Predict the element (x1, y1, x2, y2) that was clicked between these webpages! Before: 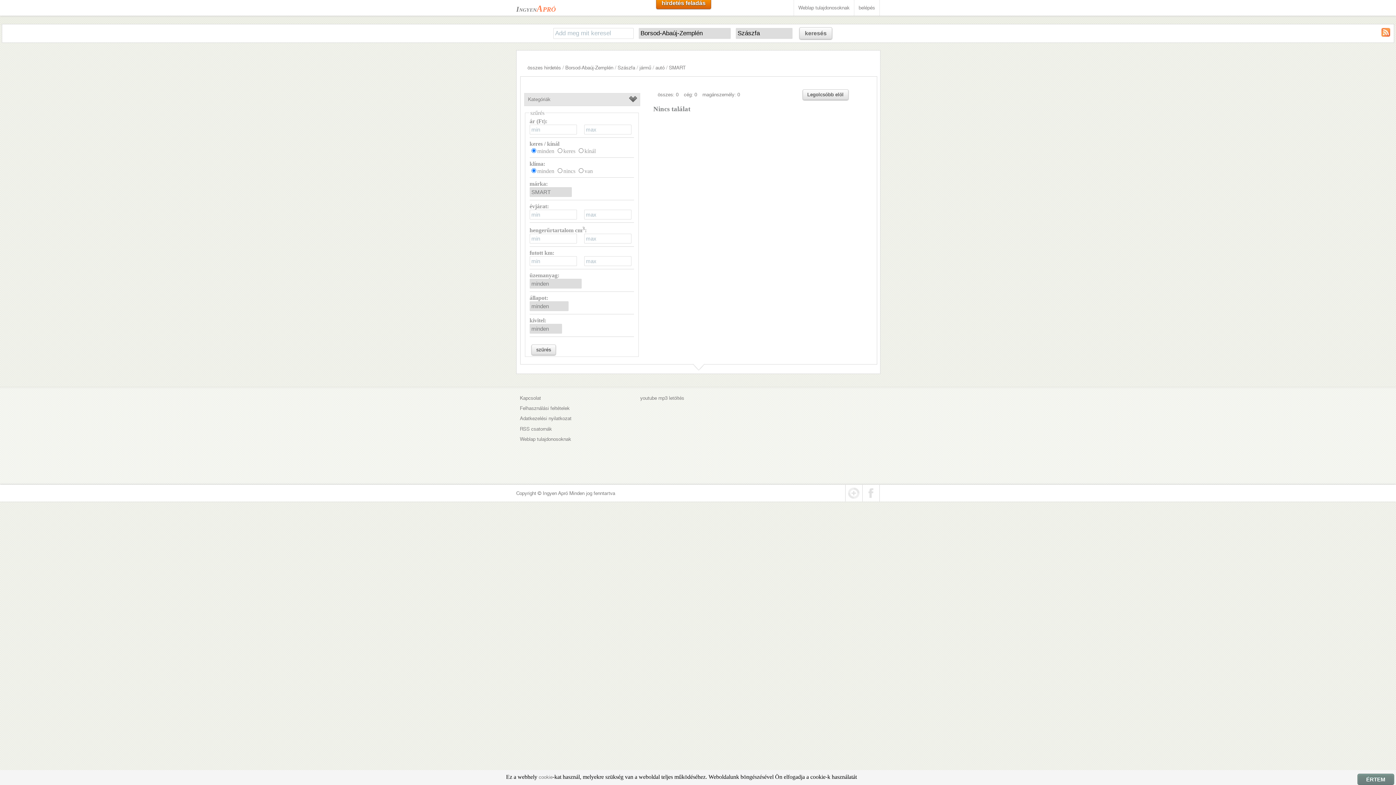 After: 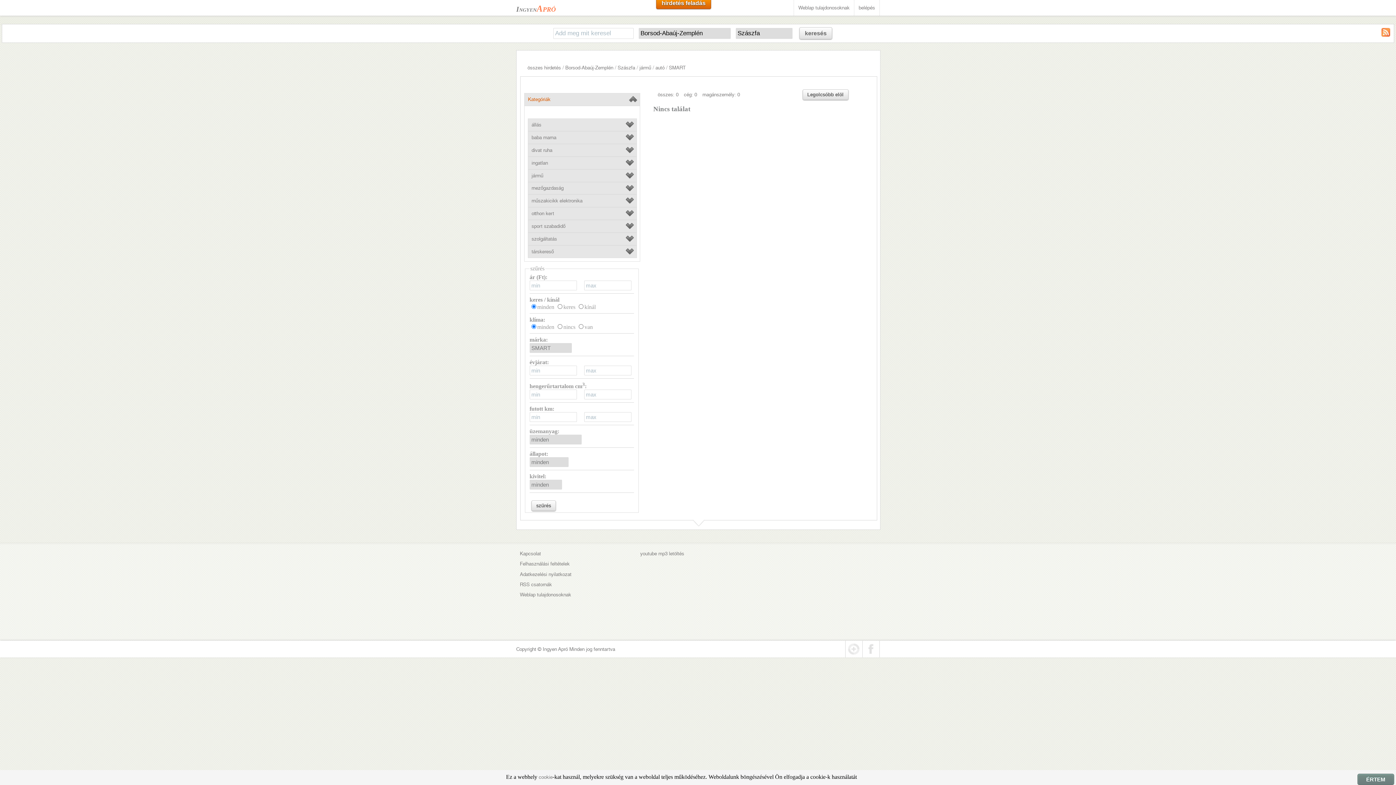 Action: label: Kategóriák bbox: (528, 96, 550, 102)